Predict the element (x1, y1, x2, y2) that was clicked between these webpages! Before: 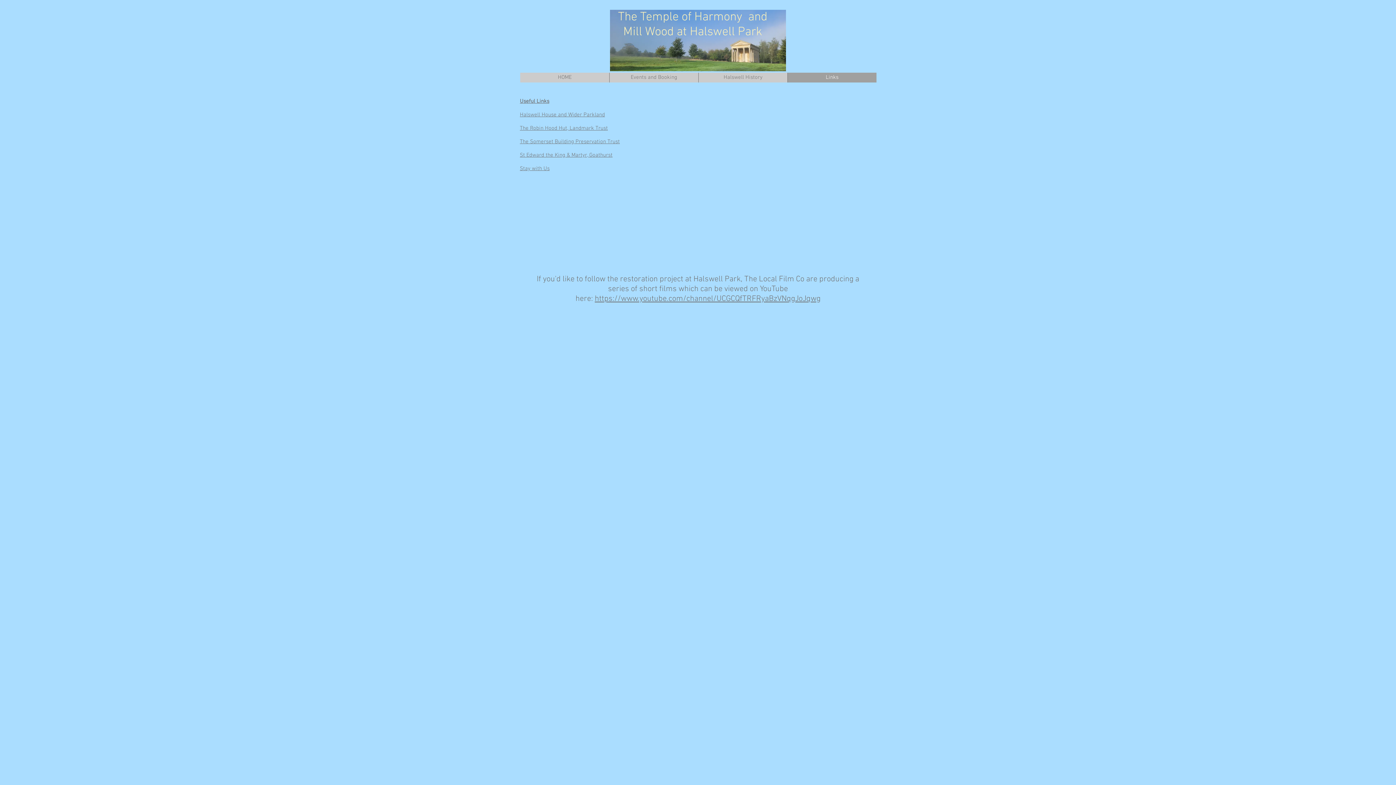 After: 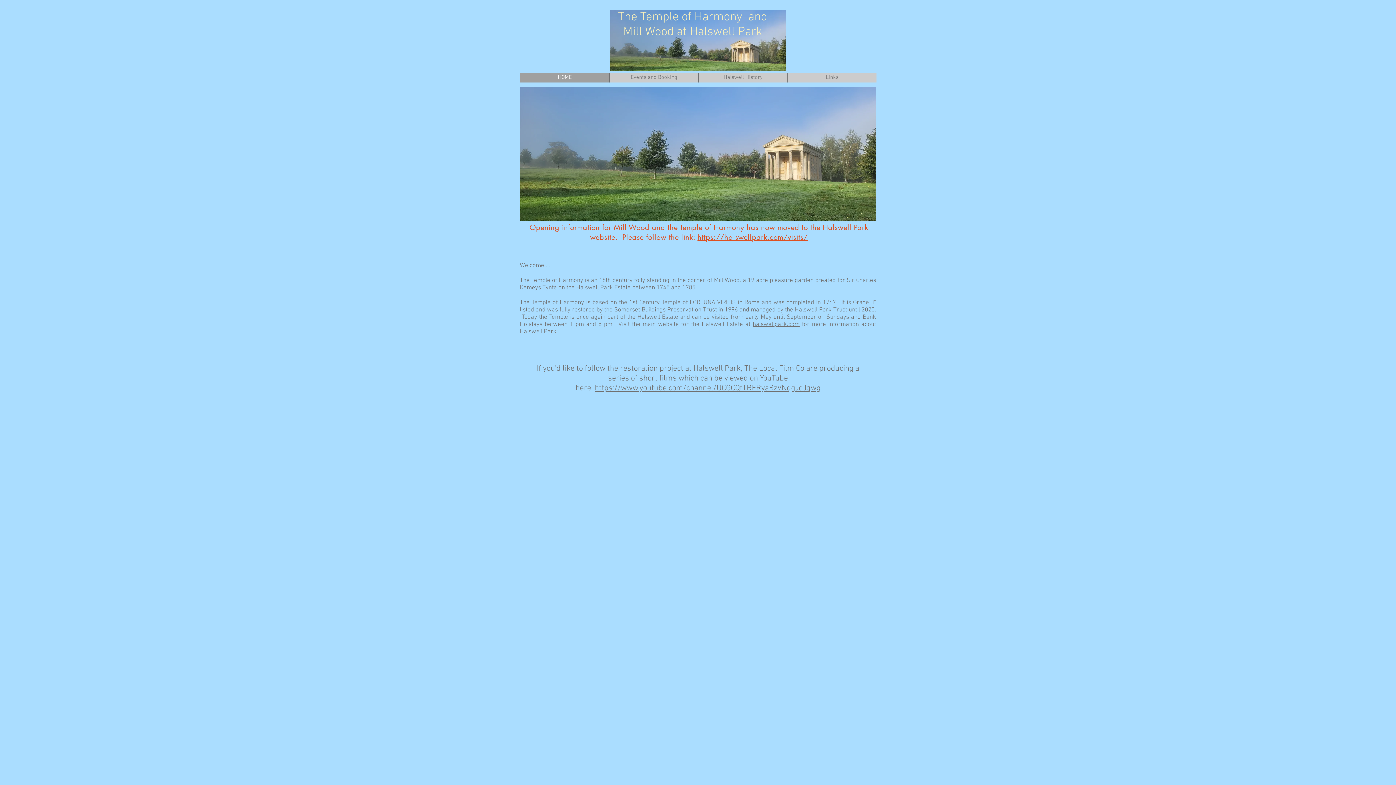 Action: label: The Temple of Harmony  and Mill Wood at Halswell Park bbox: (618, 9, 767, 39)